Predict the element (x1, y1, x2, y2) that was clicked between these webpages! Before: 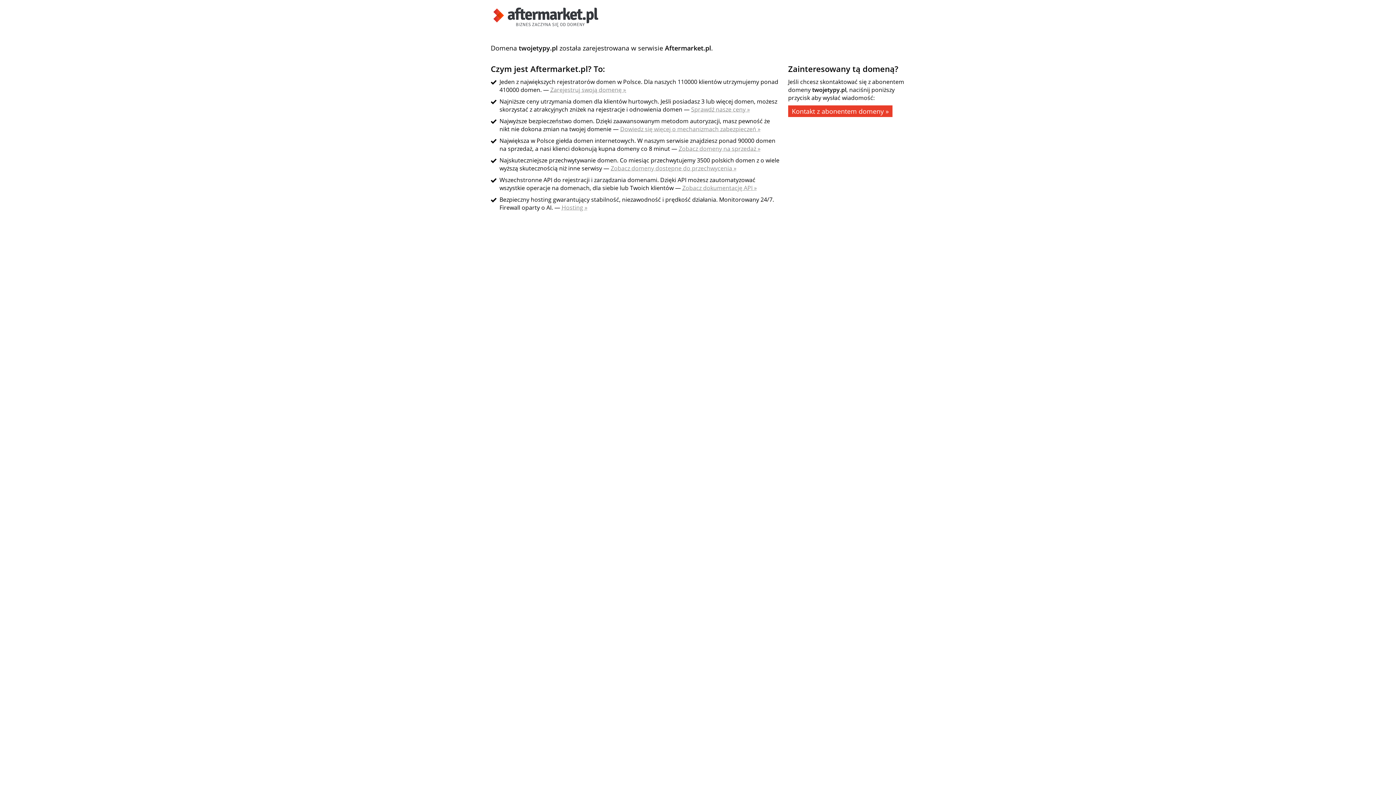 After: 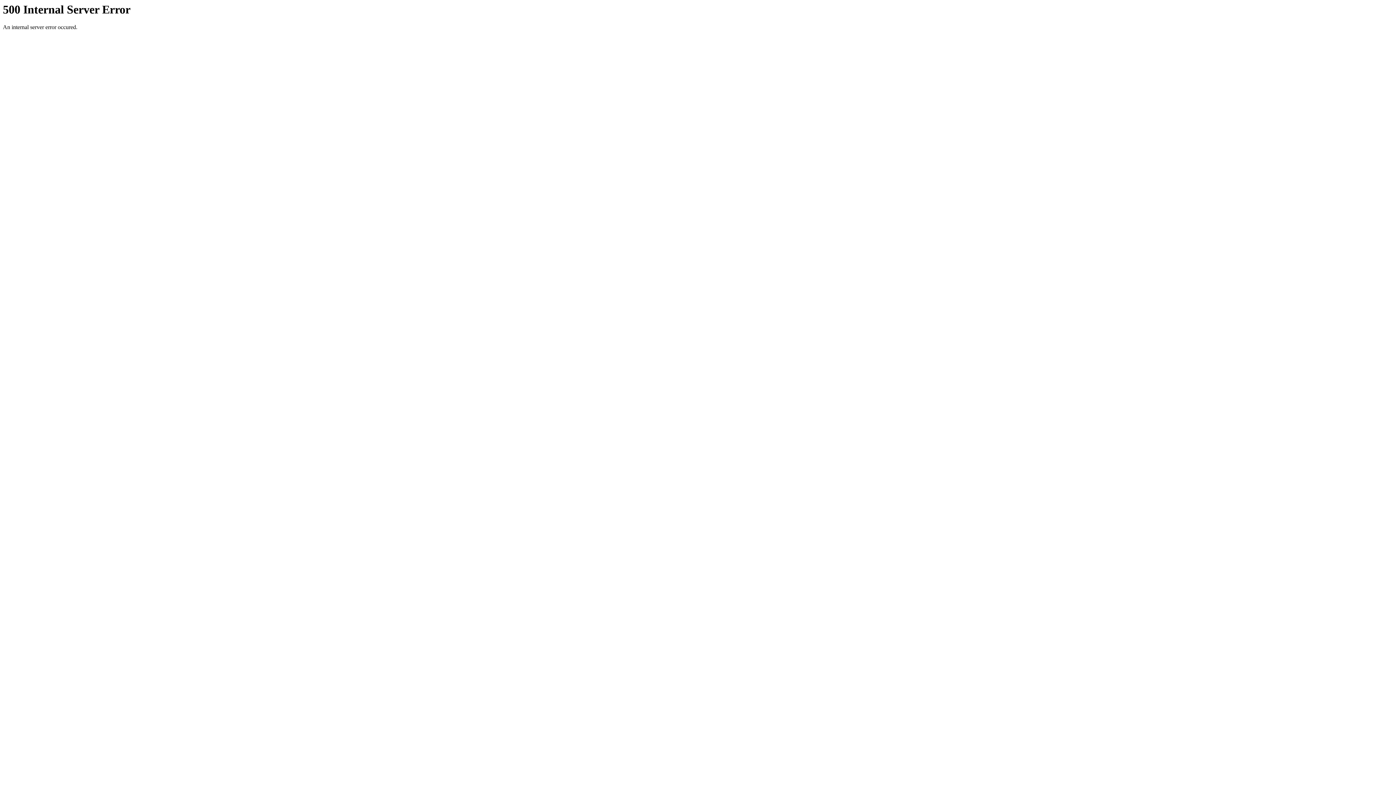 Action: bbox: (490, 21, 601, 29)